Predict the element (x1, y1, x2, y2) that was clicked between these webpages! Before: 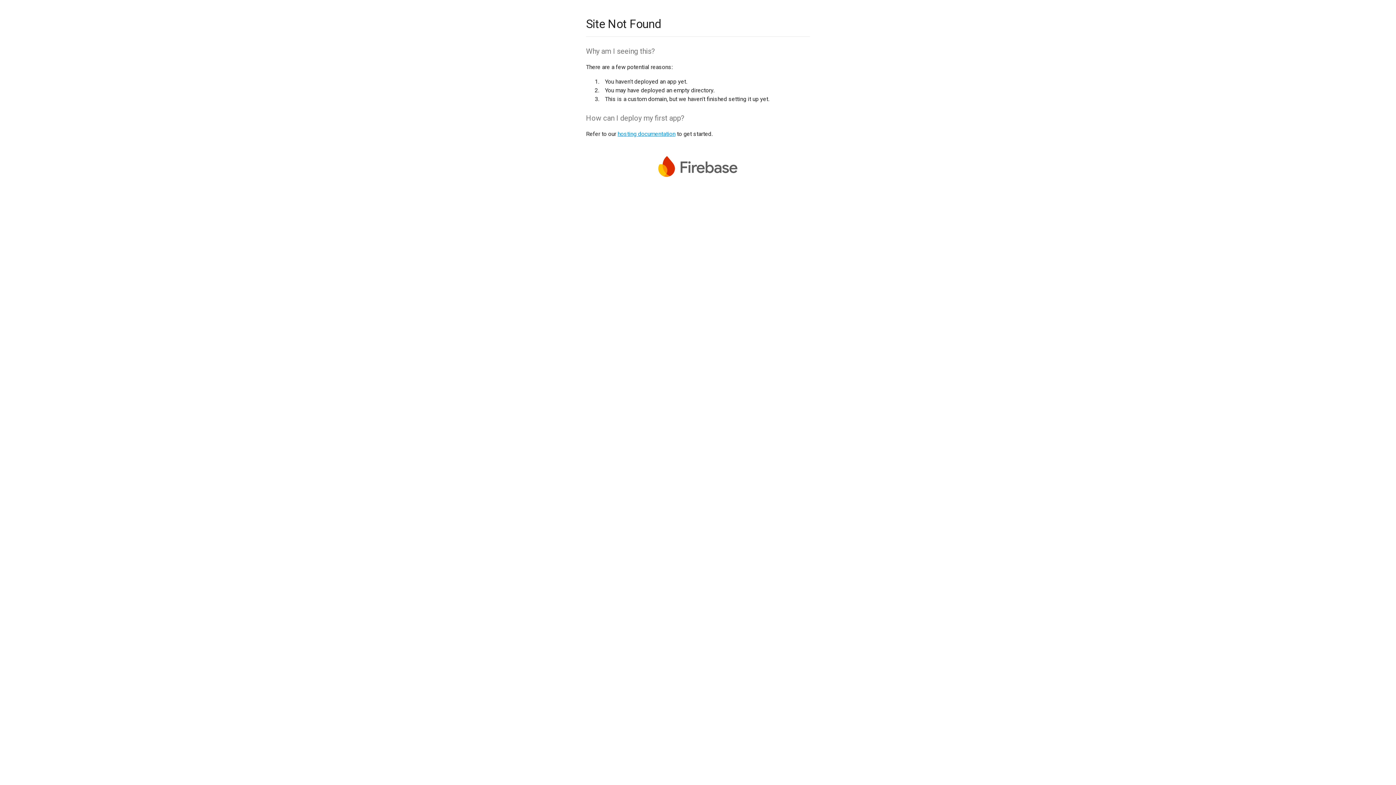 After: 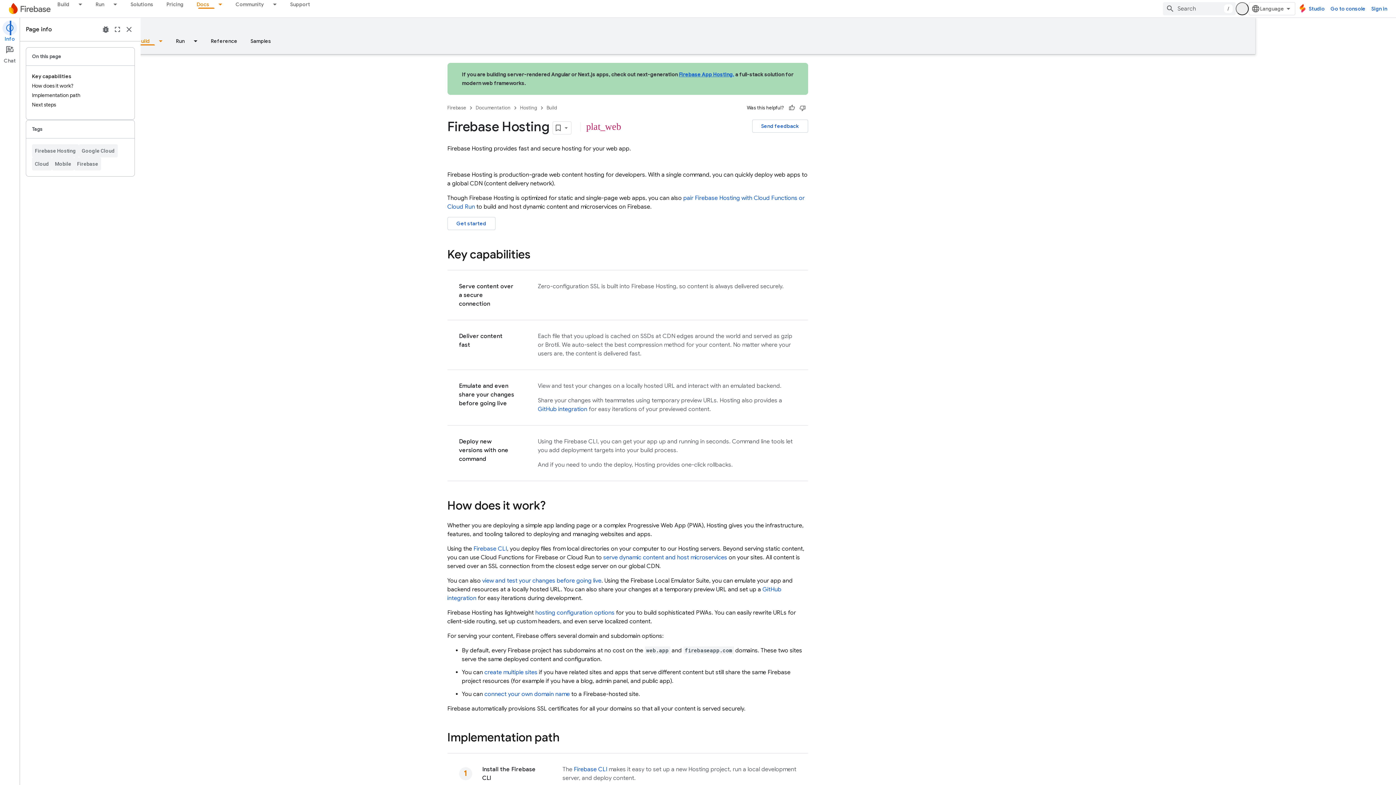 Action: label: hosting documentation bbox: (617, 130, 675, 137)